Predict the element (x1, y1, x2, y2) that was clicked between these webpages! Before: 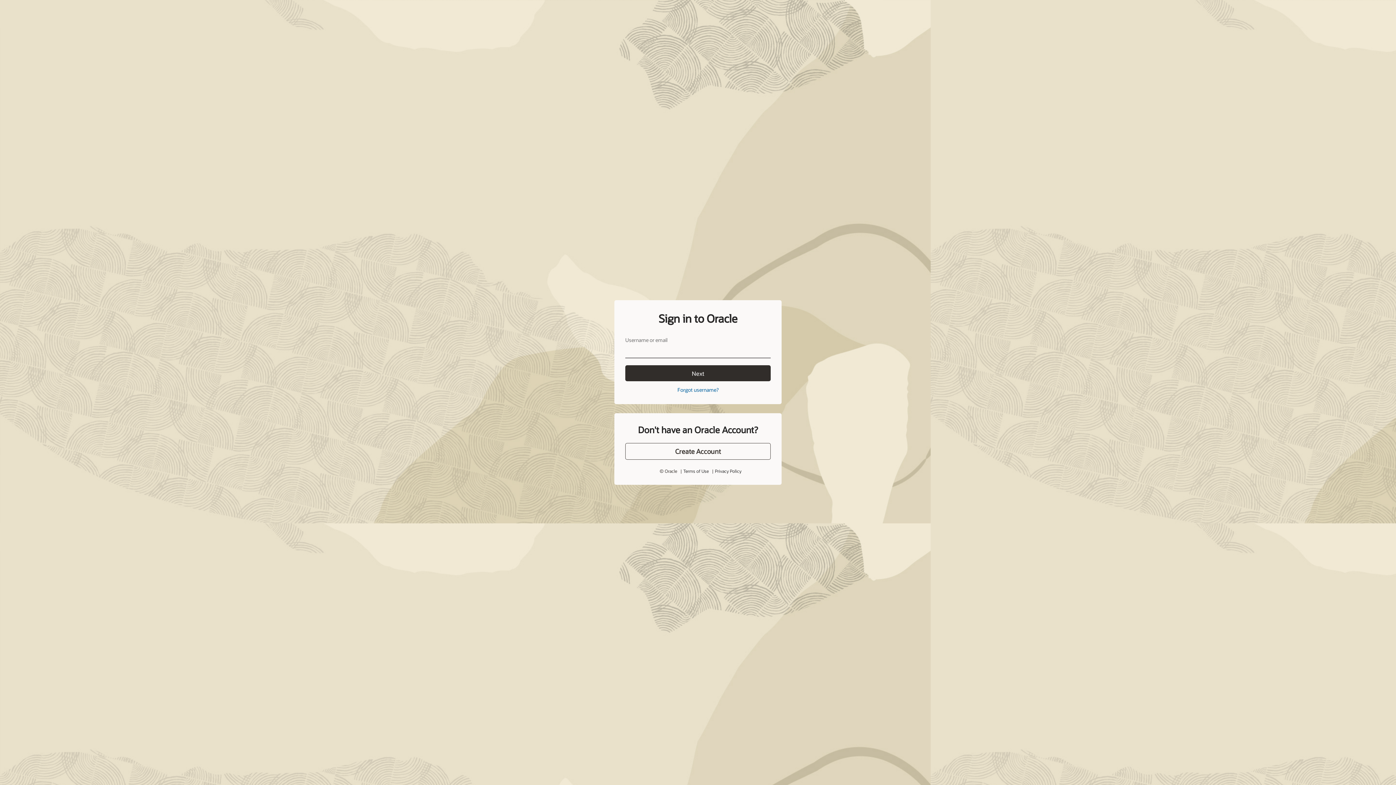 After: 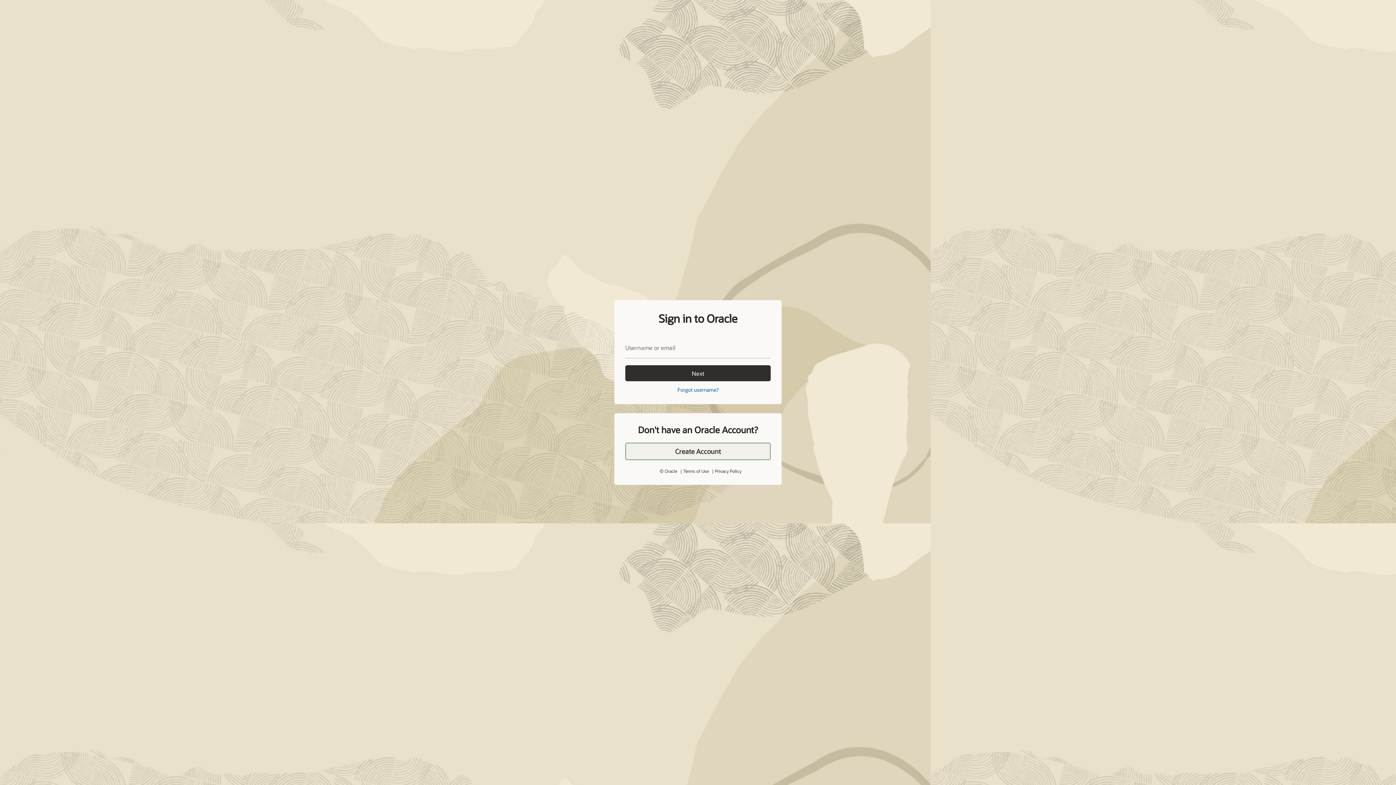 Action: bbox: (625, 443, 770, 460) label: Create Account